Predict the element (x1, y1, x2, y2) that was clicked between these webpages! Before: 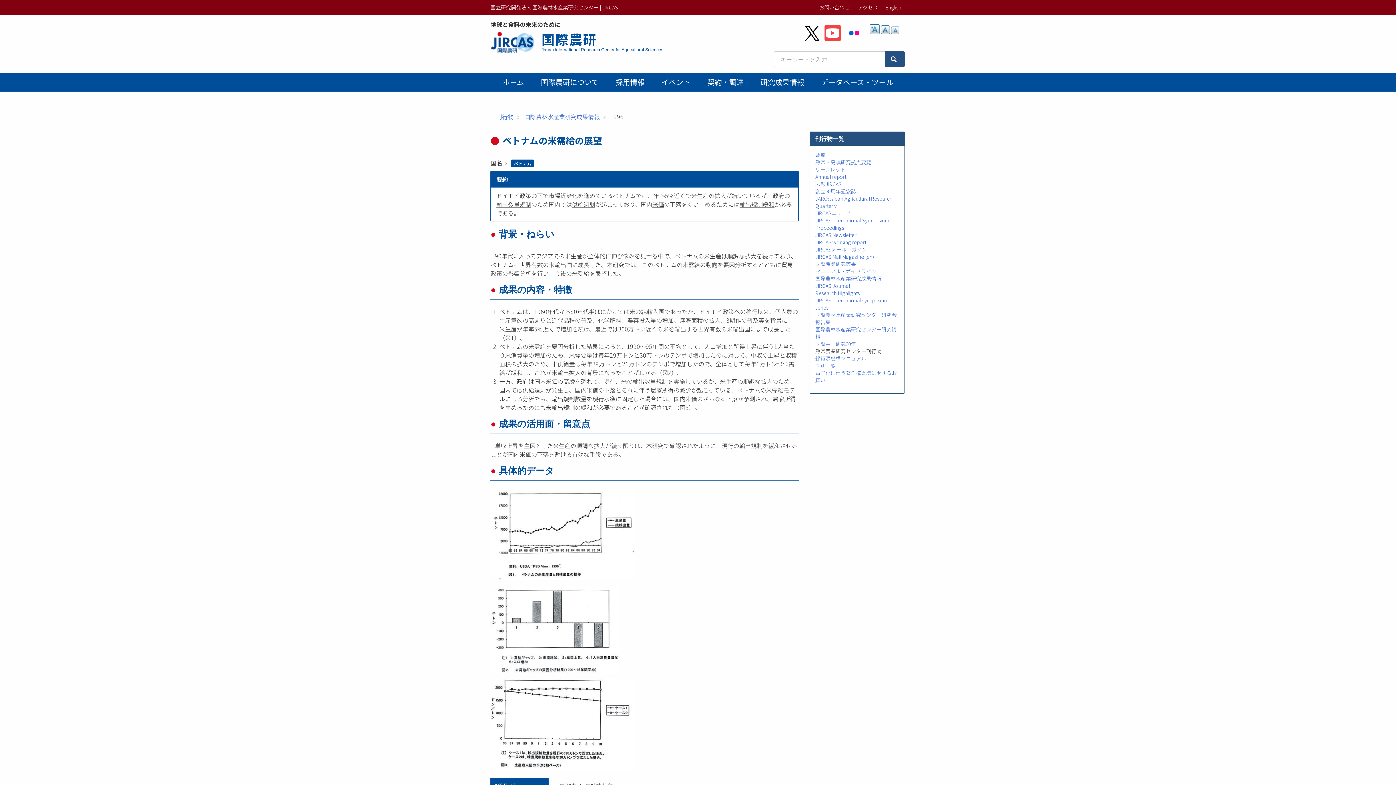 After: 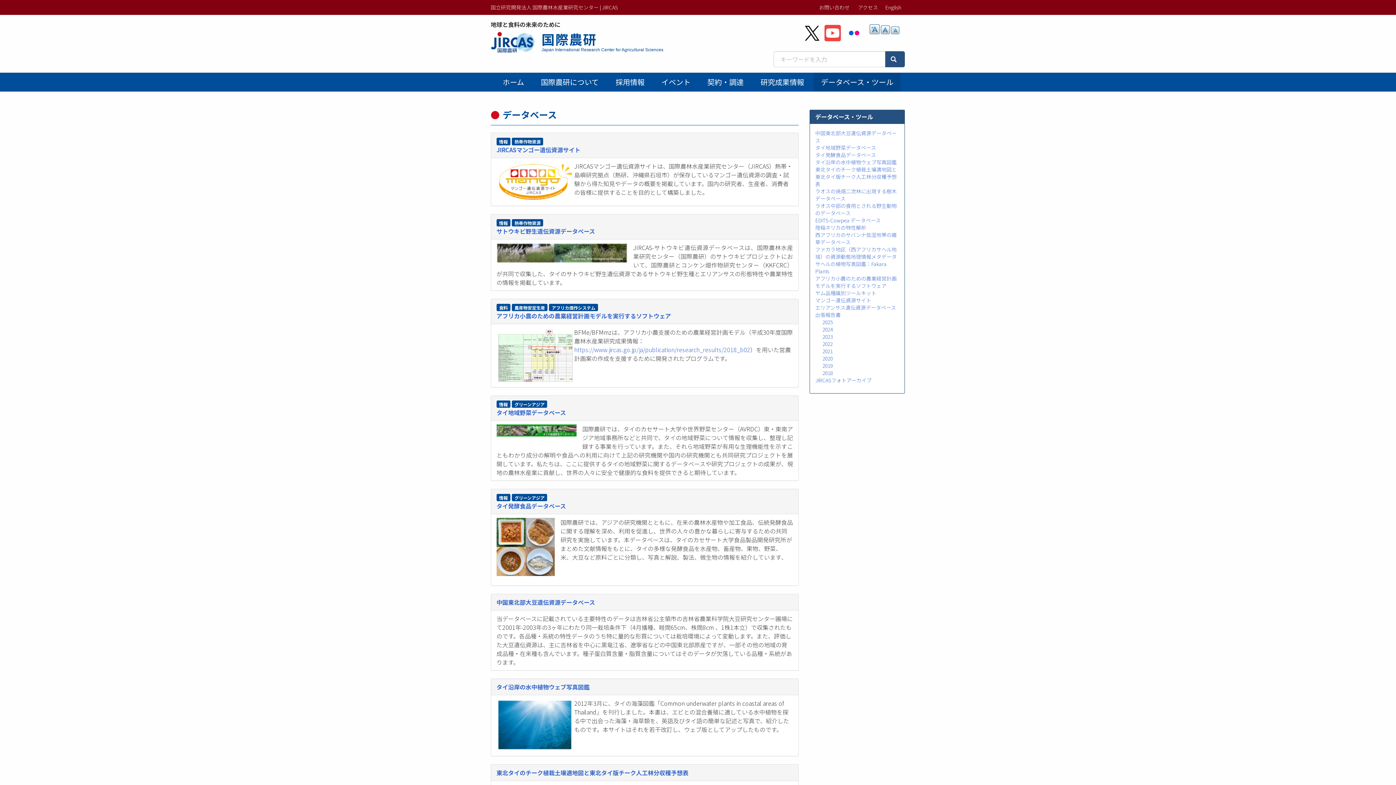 Action: label: データベース・ツール bbox: (813, 72, 900, 91)